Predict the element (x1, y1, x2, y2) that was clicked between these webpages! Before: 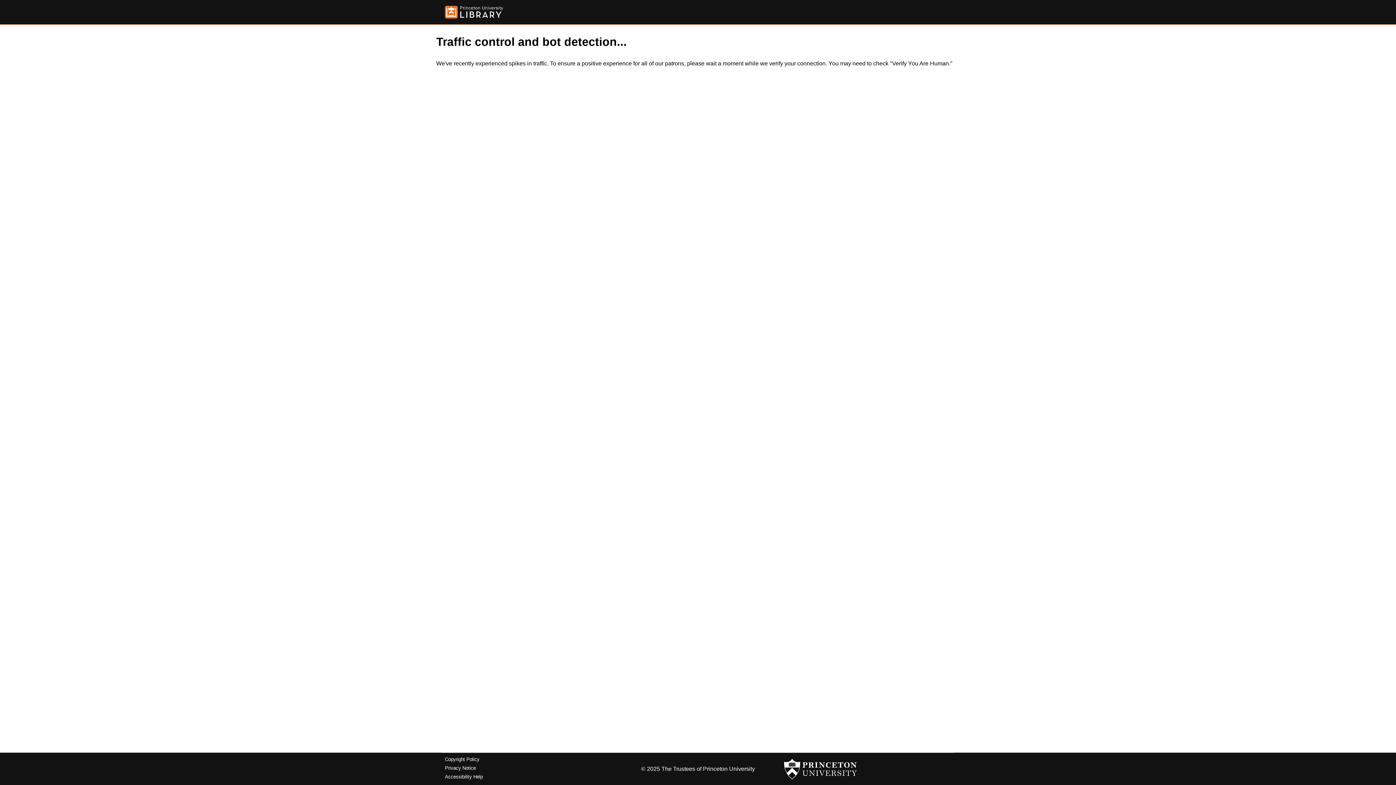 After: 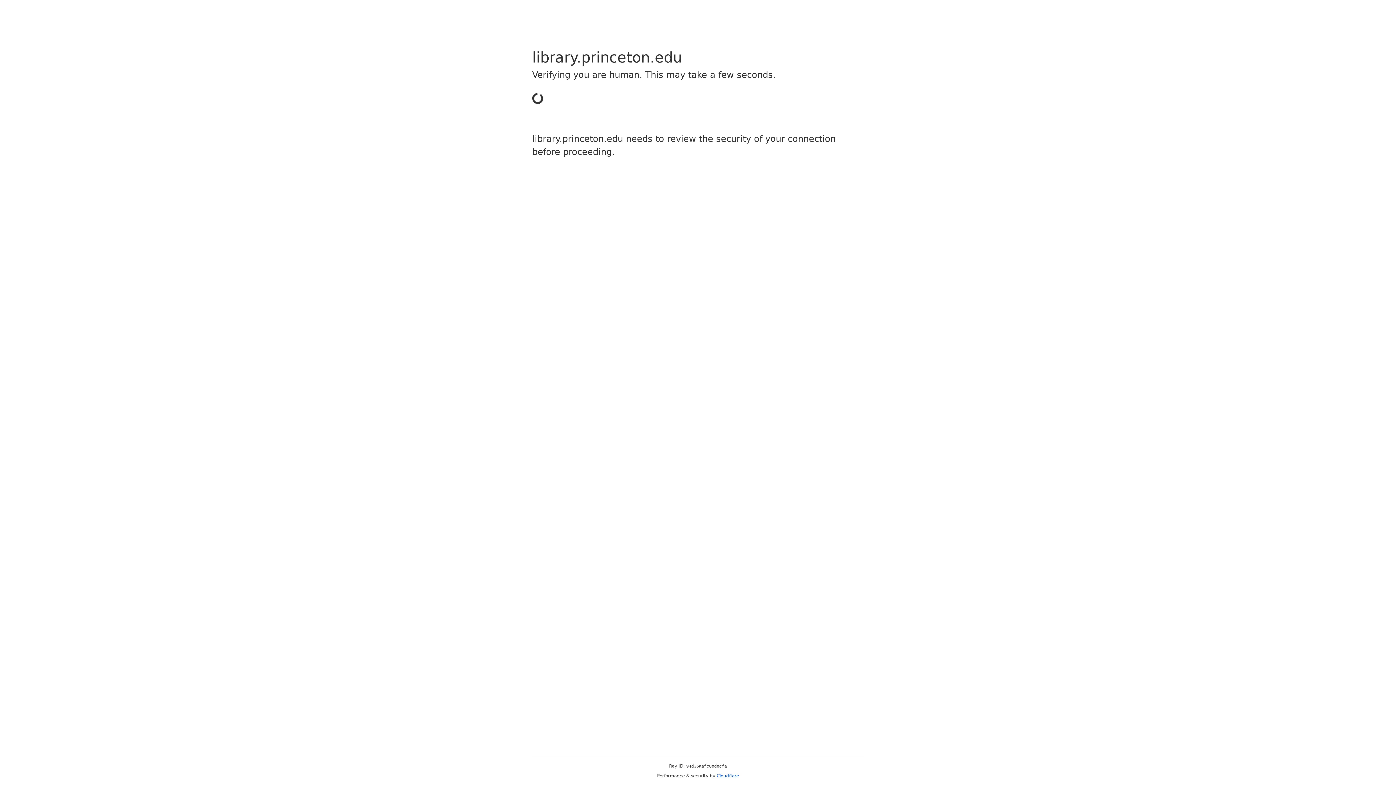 Action: bbox: (445, 5, 503, 18)